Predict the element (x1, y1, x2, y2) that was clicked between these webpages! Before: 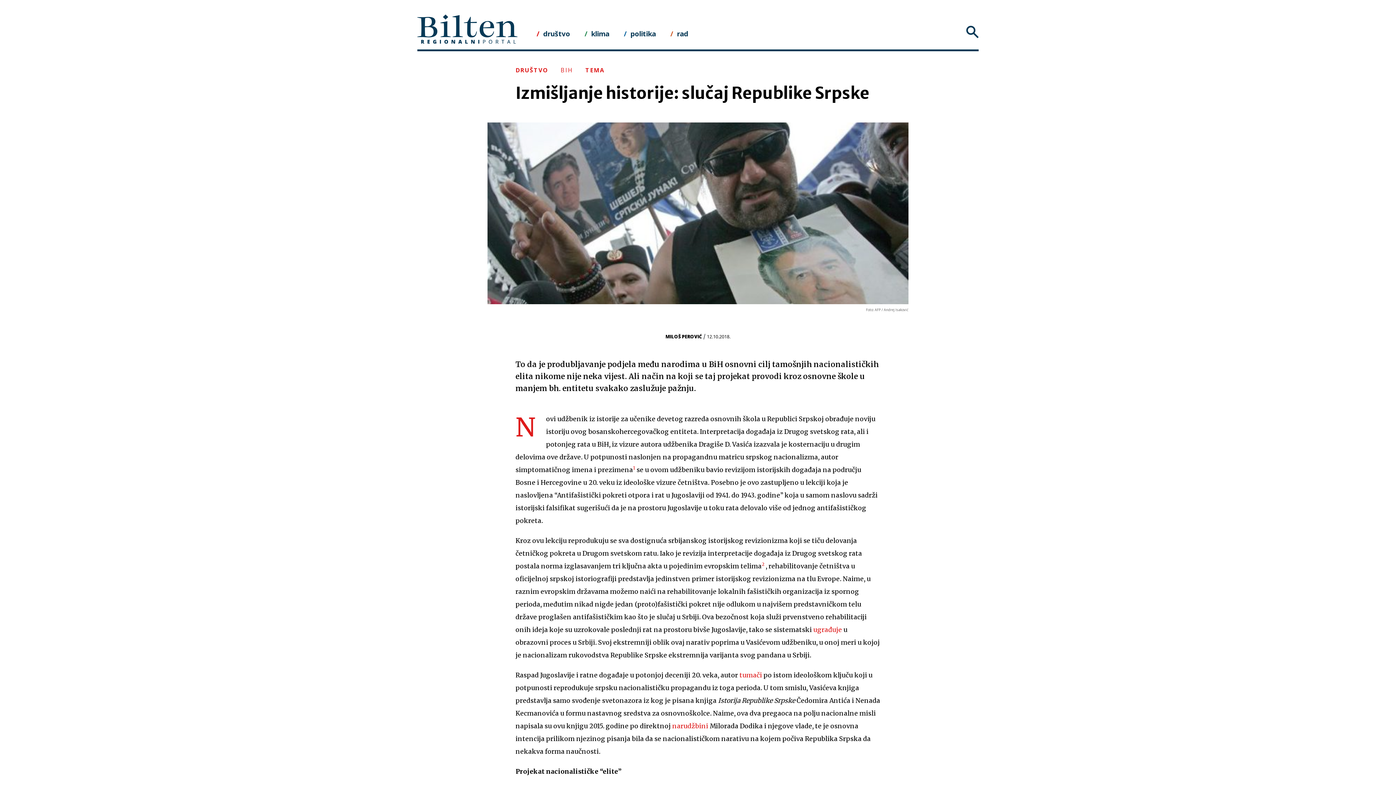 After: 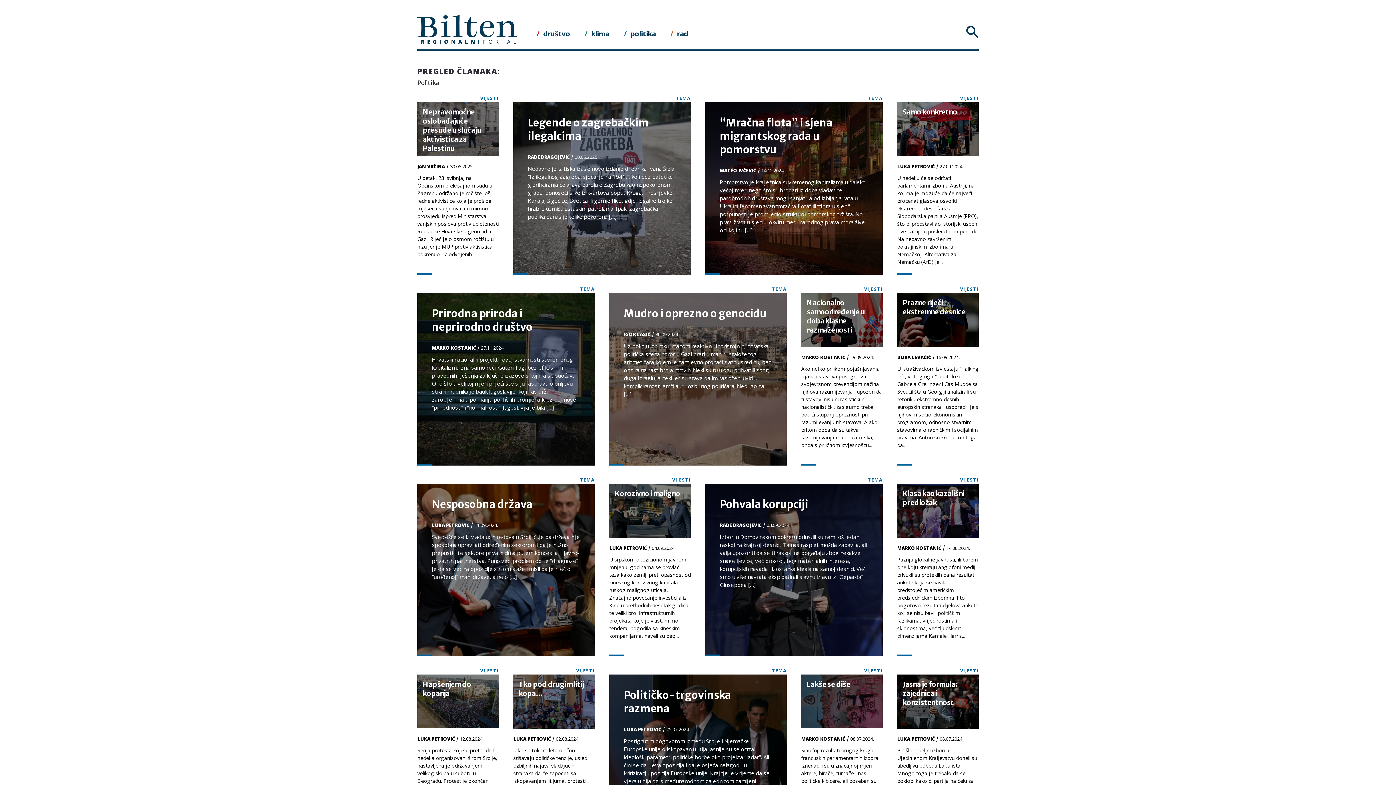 Action: bbox: (630, 28, 656, 38) label: politika